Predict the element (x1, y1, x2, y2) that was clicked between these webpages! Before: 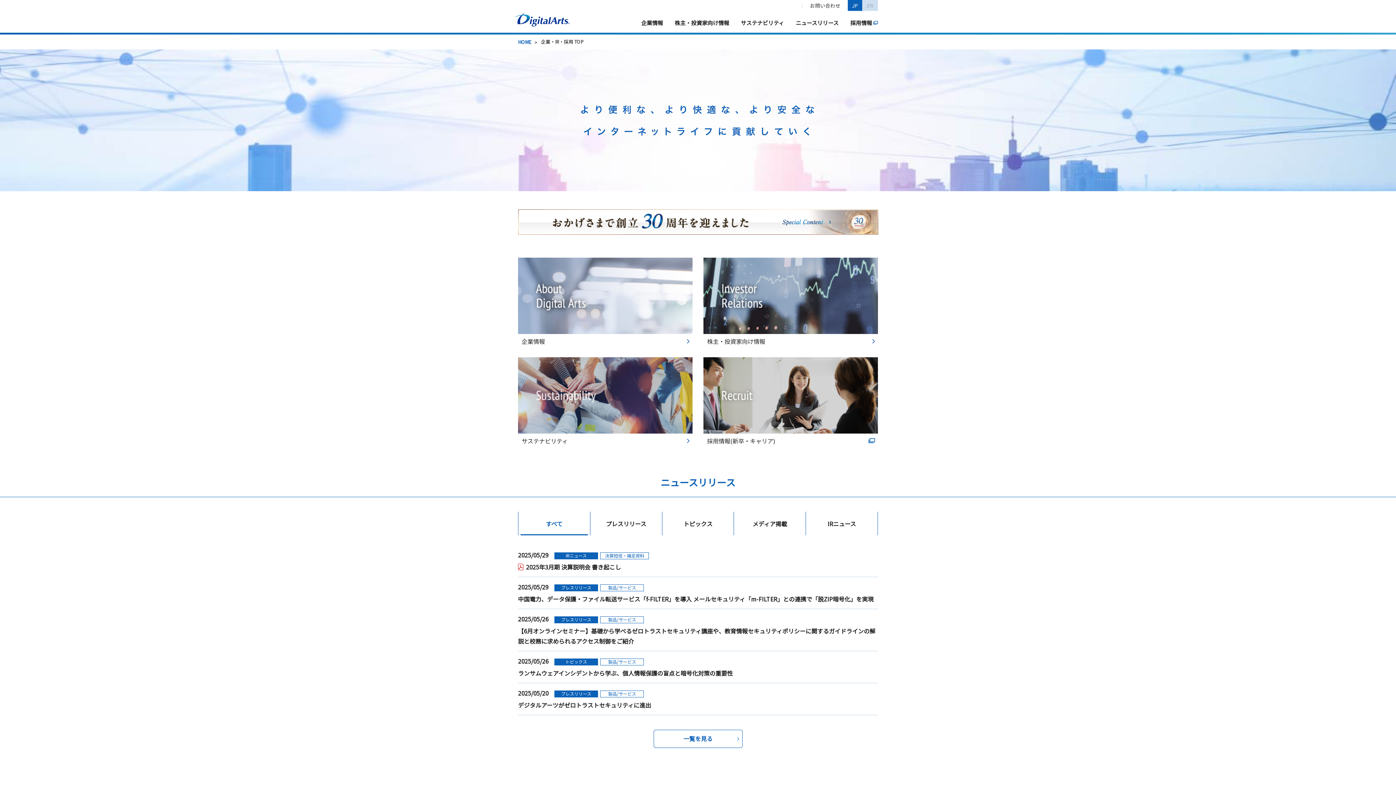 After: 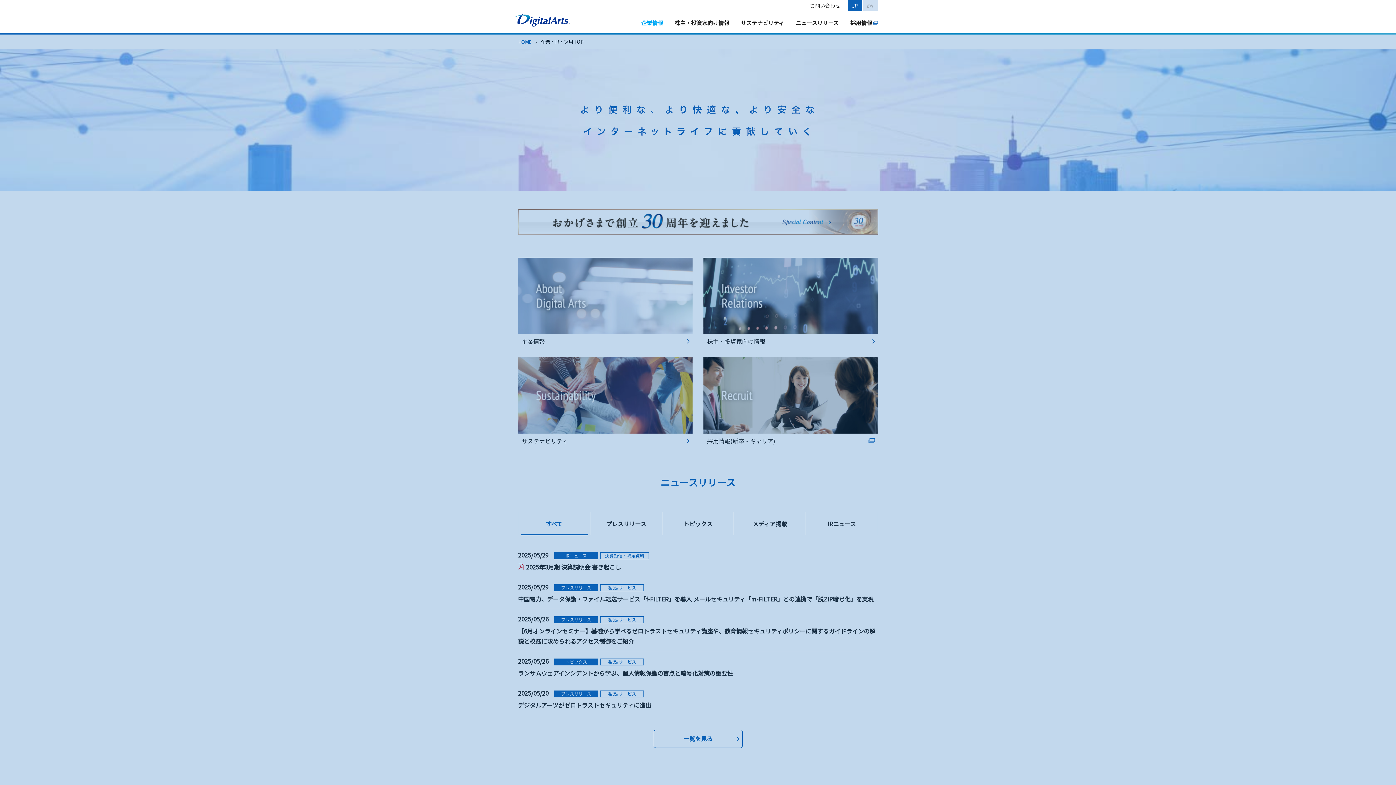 Action: label: 企業情報 bbox: (641, 10, 663, 34)